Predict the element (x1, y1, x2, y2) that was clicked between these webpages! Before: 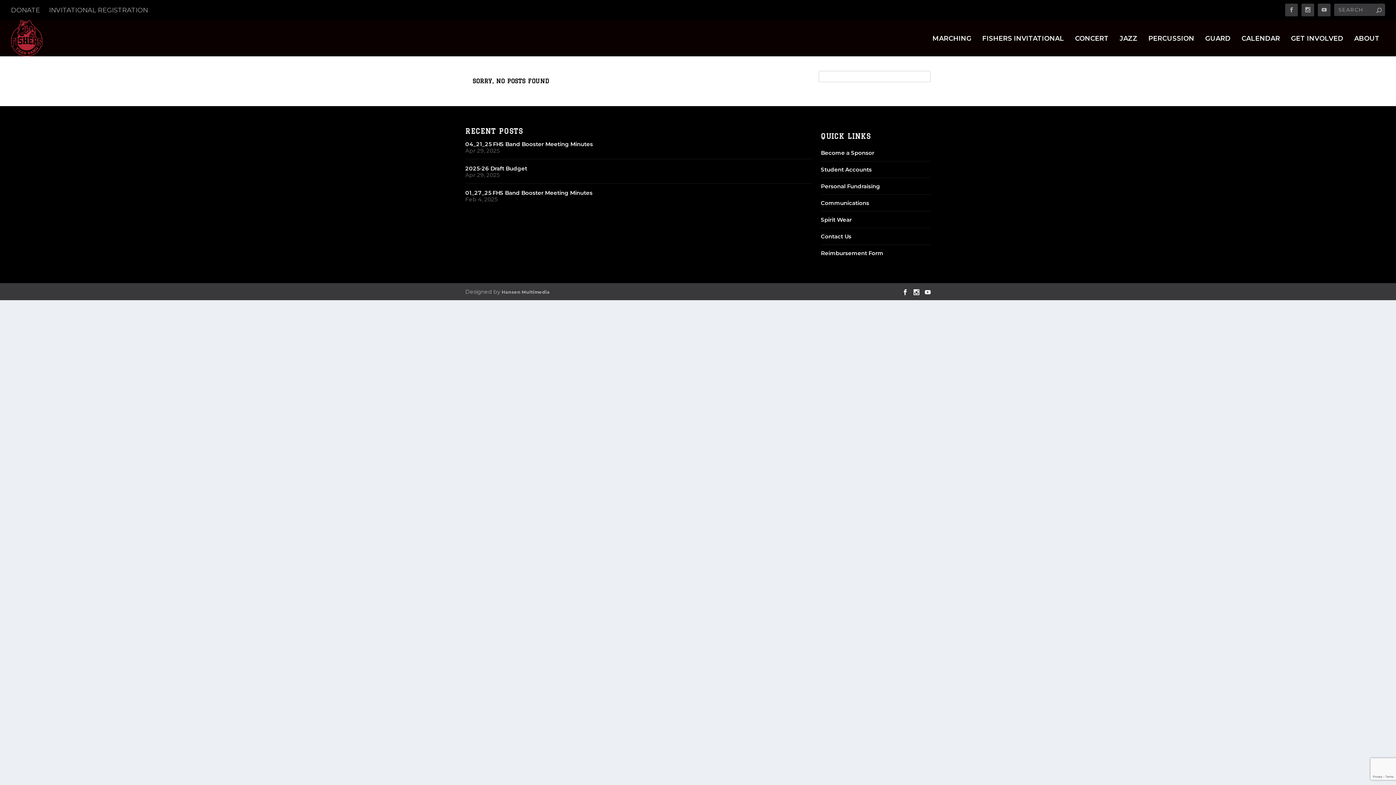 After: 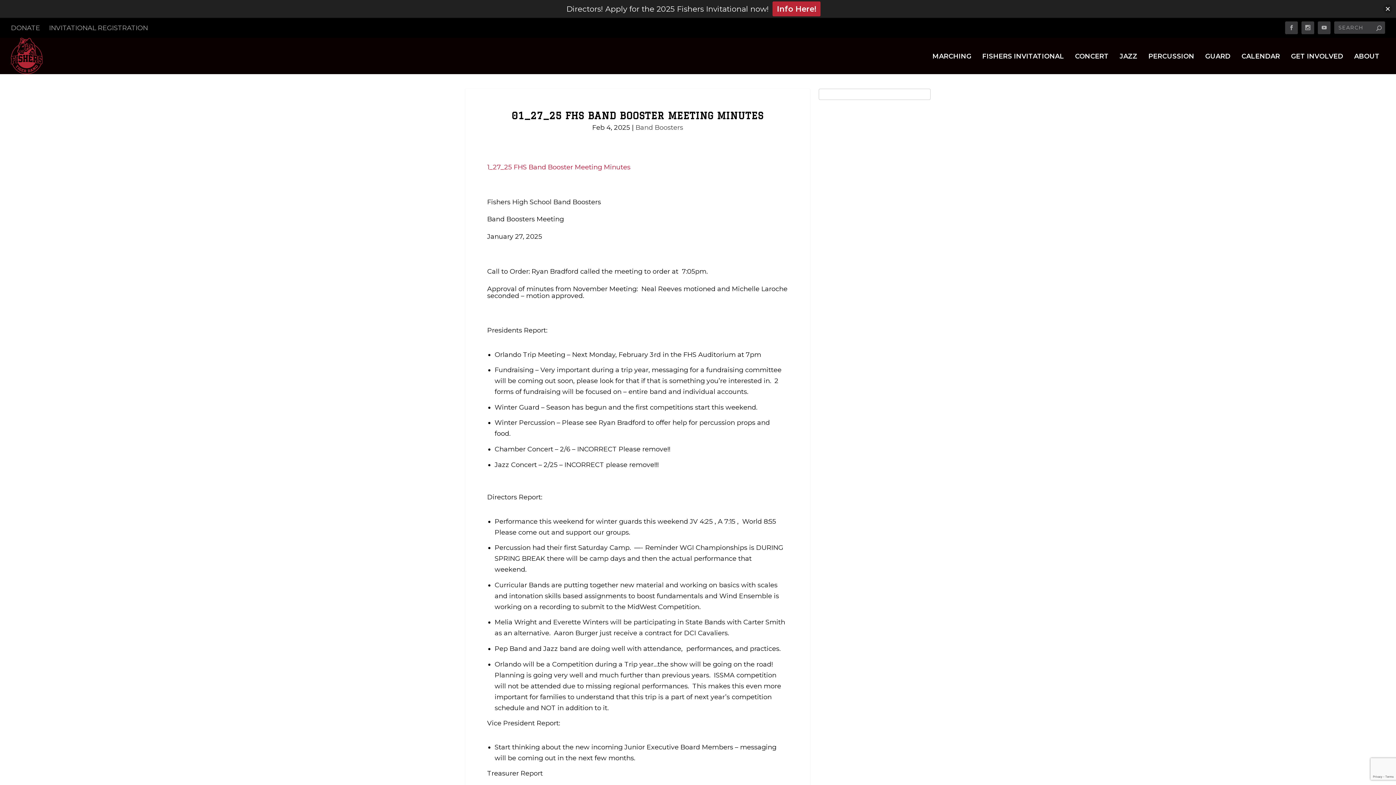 Action: label: 01_27_25 FHS Band Booster Meeting Minutes bbox: (465, 189, 592, 196)